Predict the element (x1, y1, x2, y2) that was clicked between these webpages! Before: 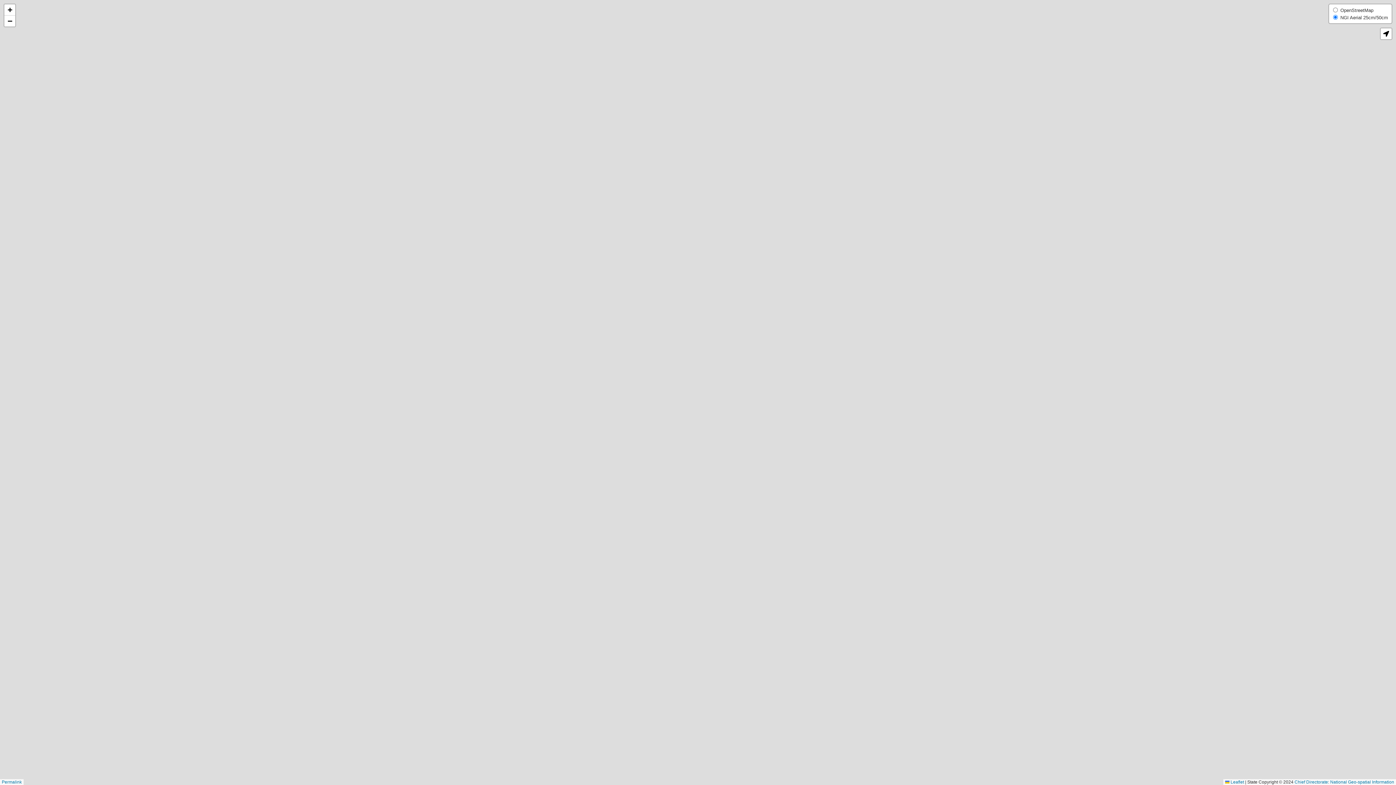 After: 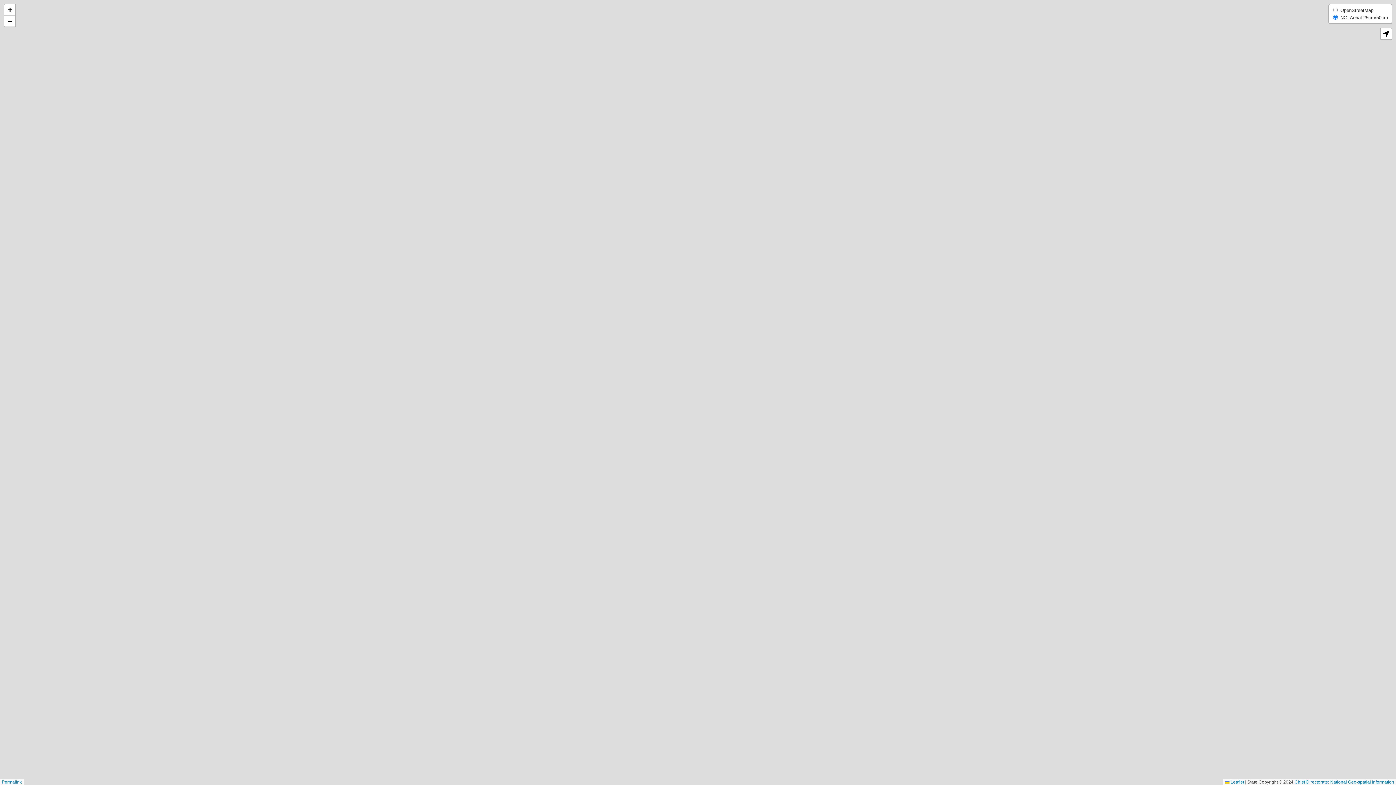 Action: label: Permalink bbox: (1, 780, 21, 785)